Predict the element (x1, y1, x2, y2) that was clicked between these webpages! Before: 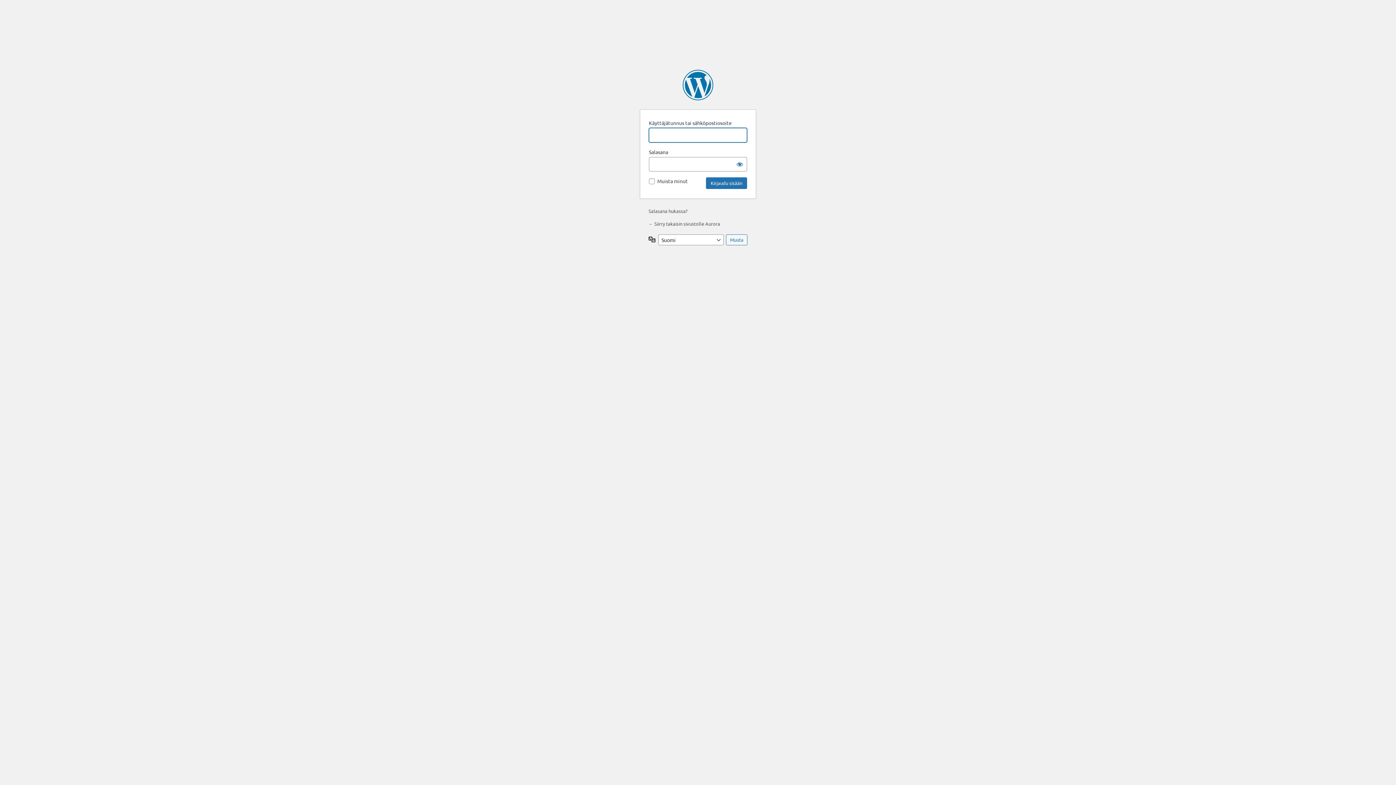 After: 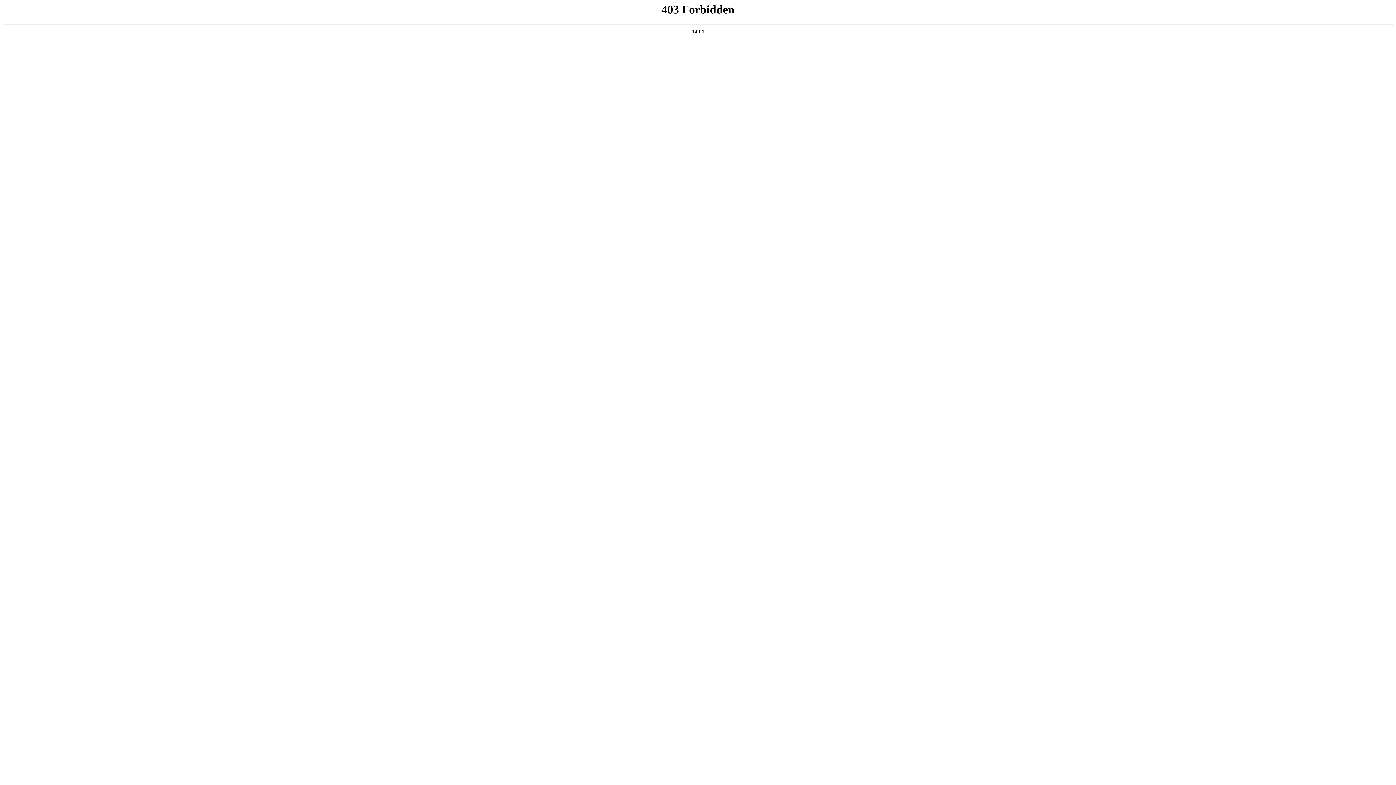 Action: label: Moottorina WordPress bbox: (682, 69, 713, 100)